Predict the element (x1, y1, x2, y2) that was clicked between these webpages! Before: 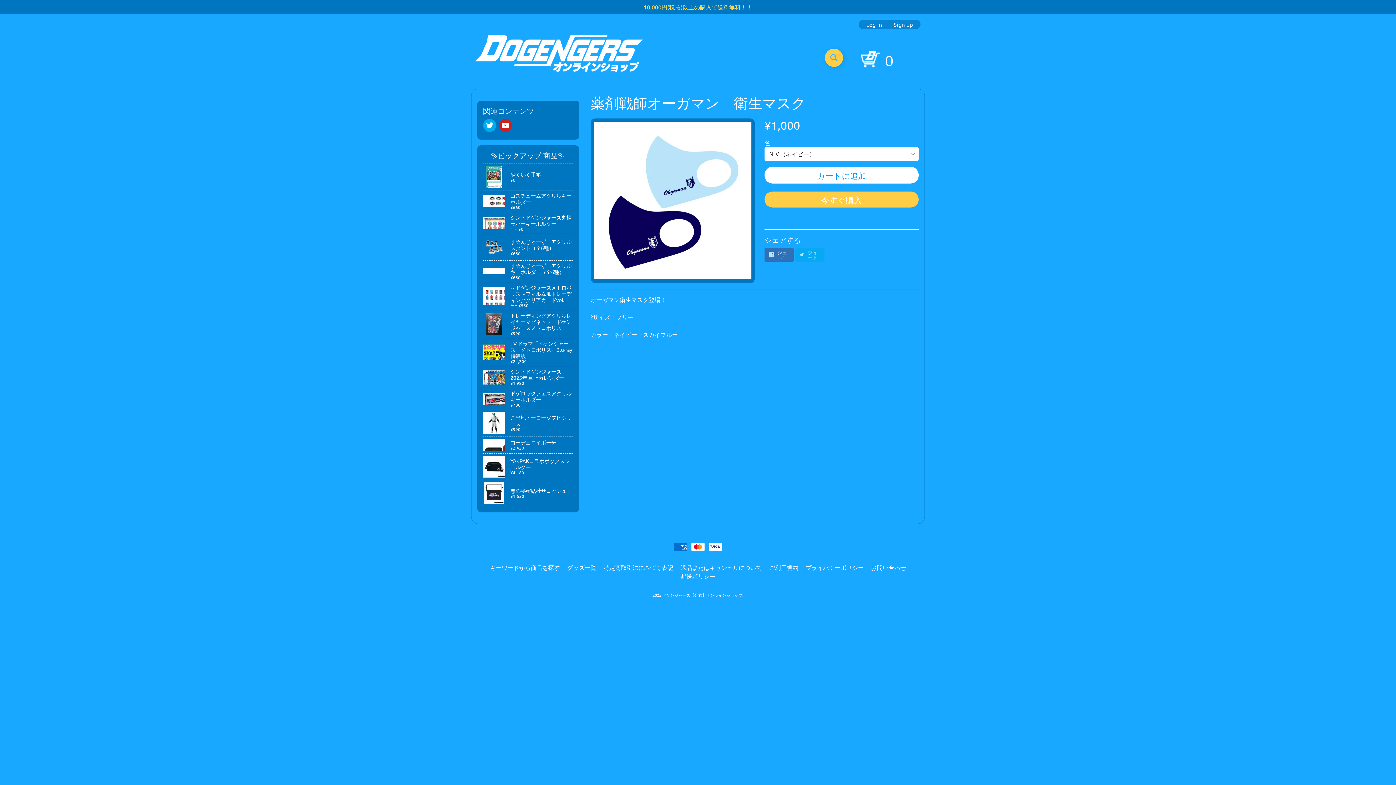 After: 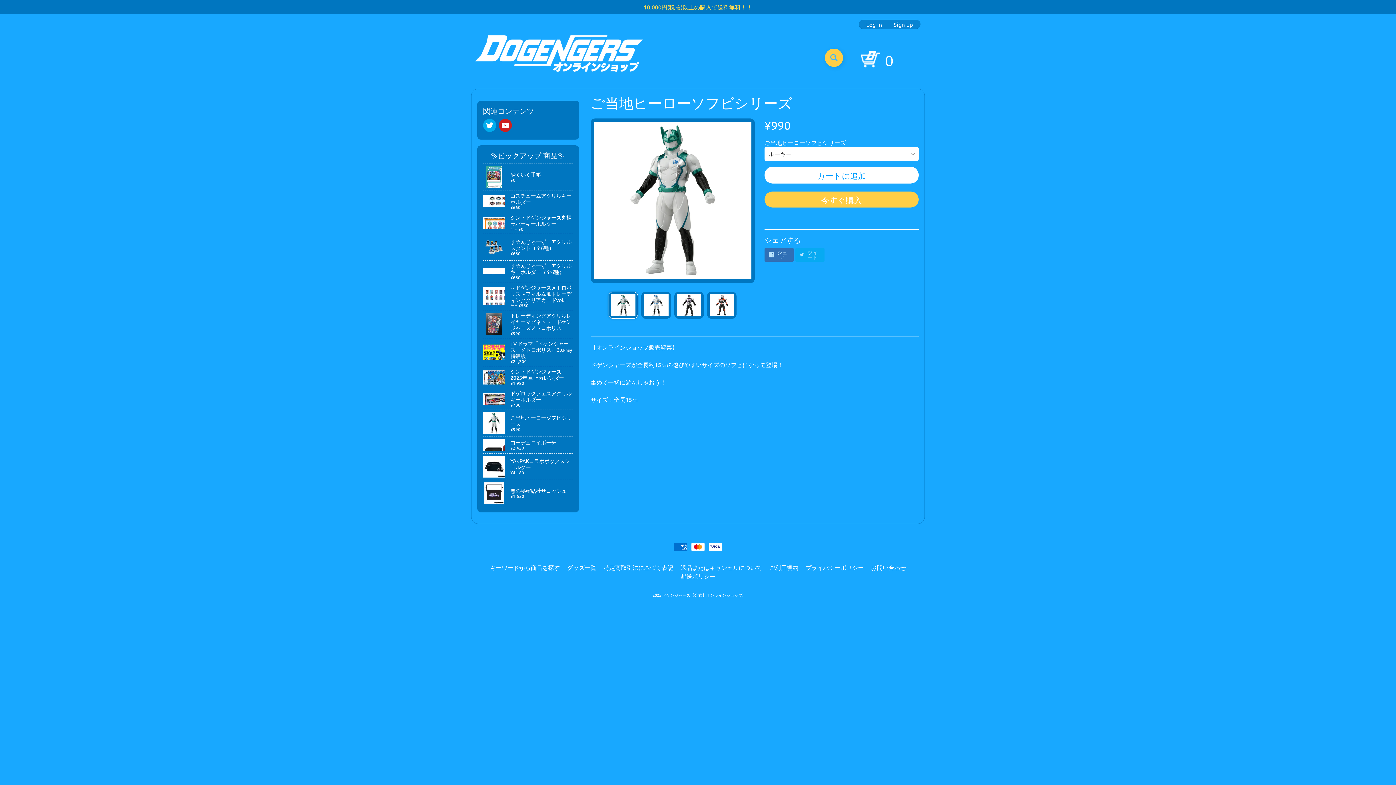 Action: bbox: (483, 410, 573, 436) label: ご当地ヒーローソフビシリーズ
¥990